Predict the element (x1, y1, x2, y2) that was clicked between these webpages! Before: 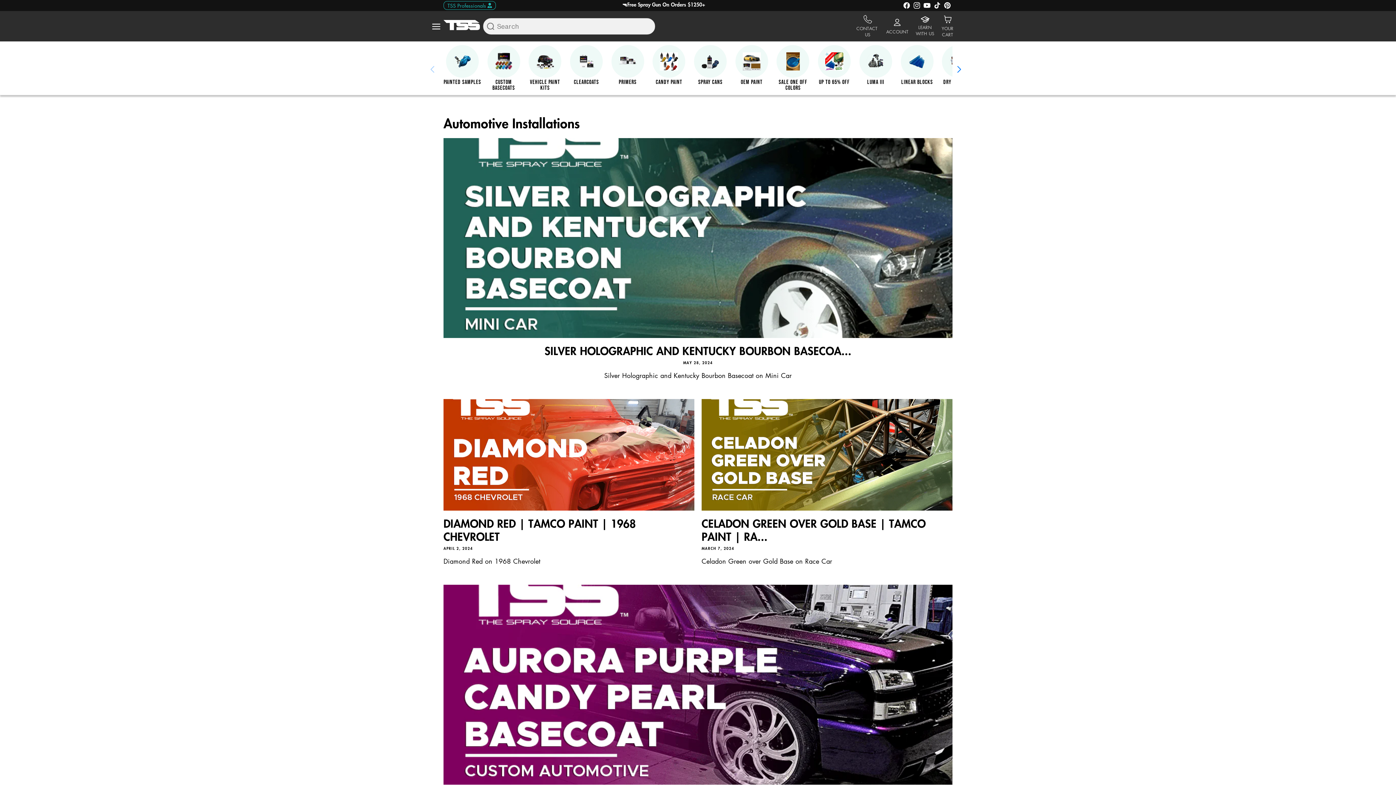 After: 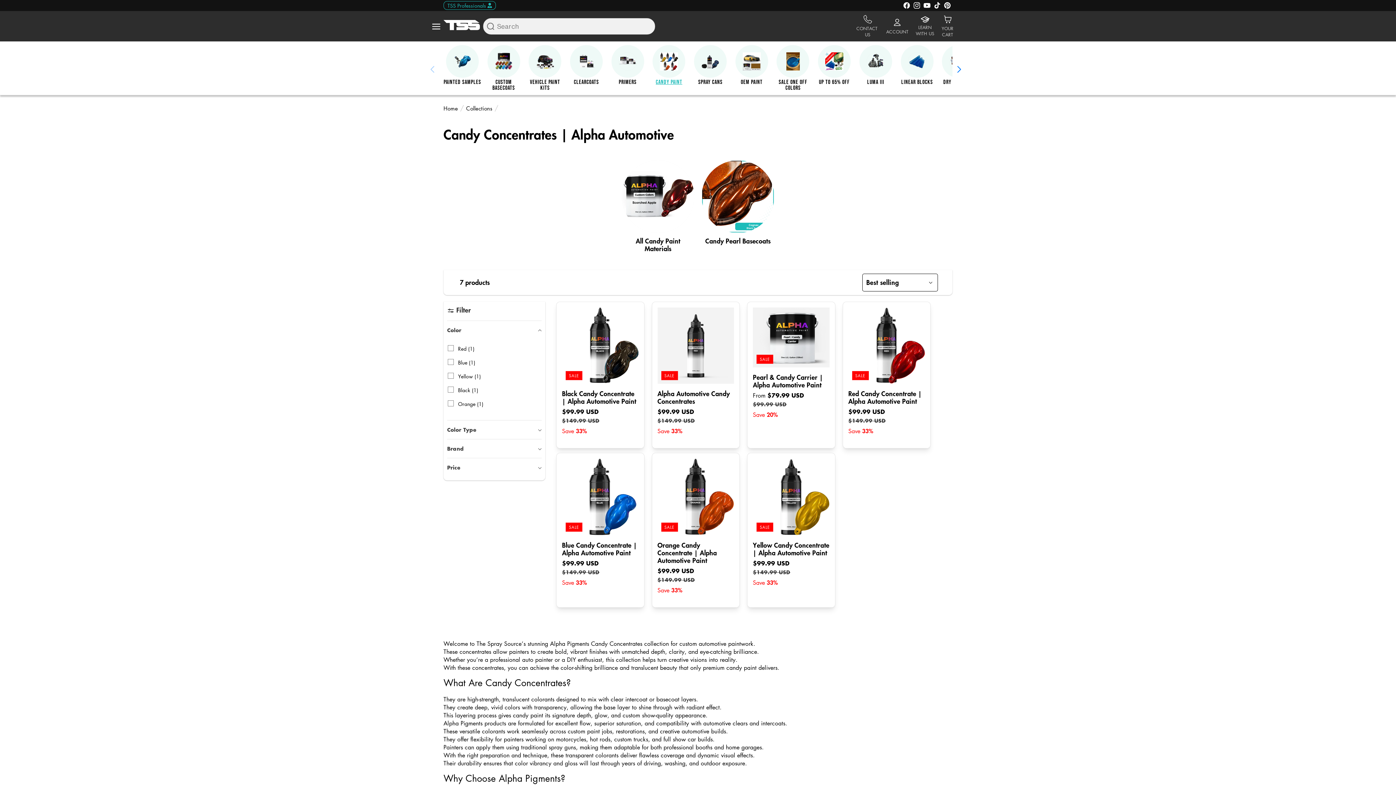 Action: bbox: (660, 52, 678, 70)